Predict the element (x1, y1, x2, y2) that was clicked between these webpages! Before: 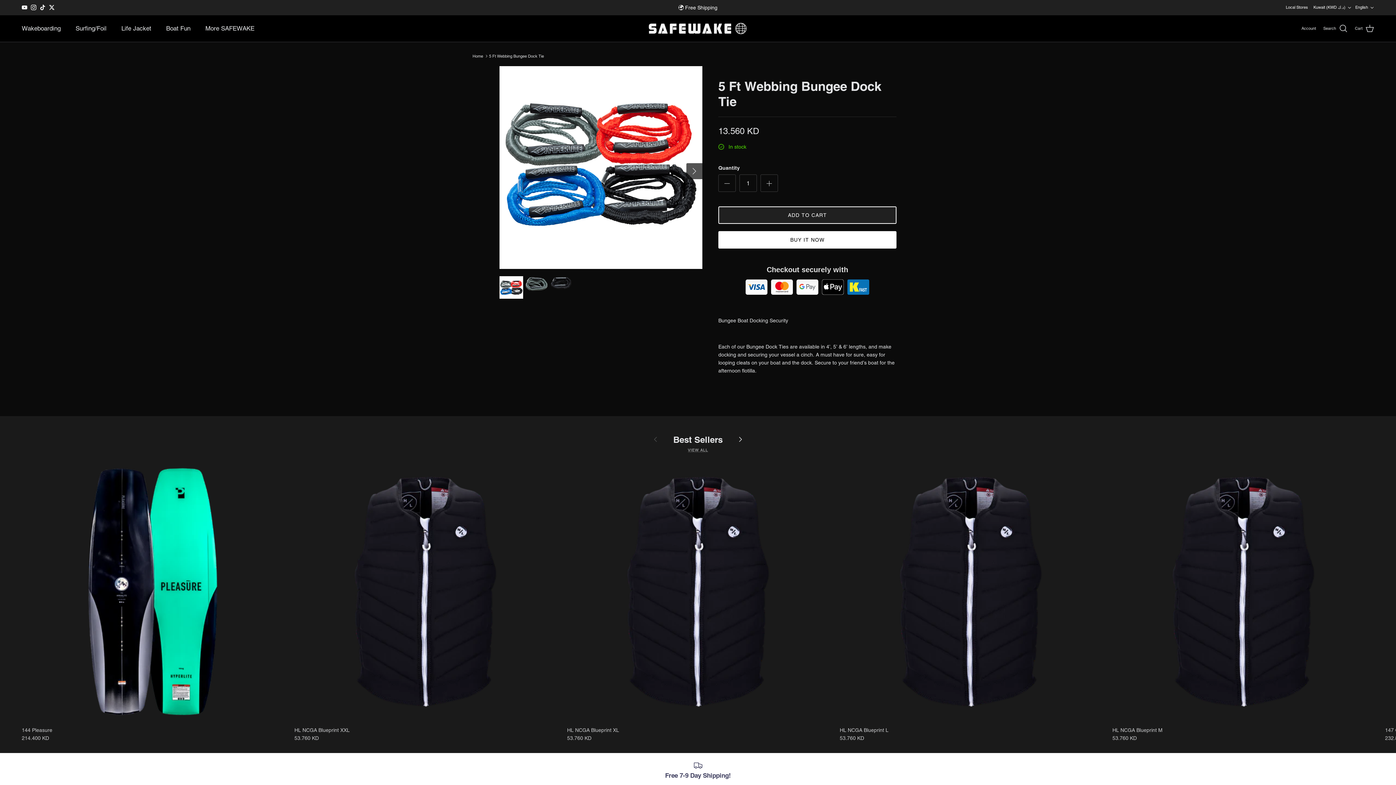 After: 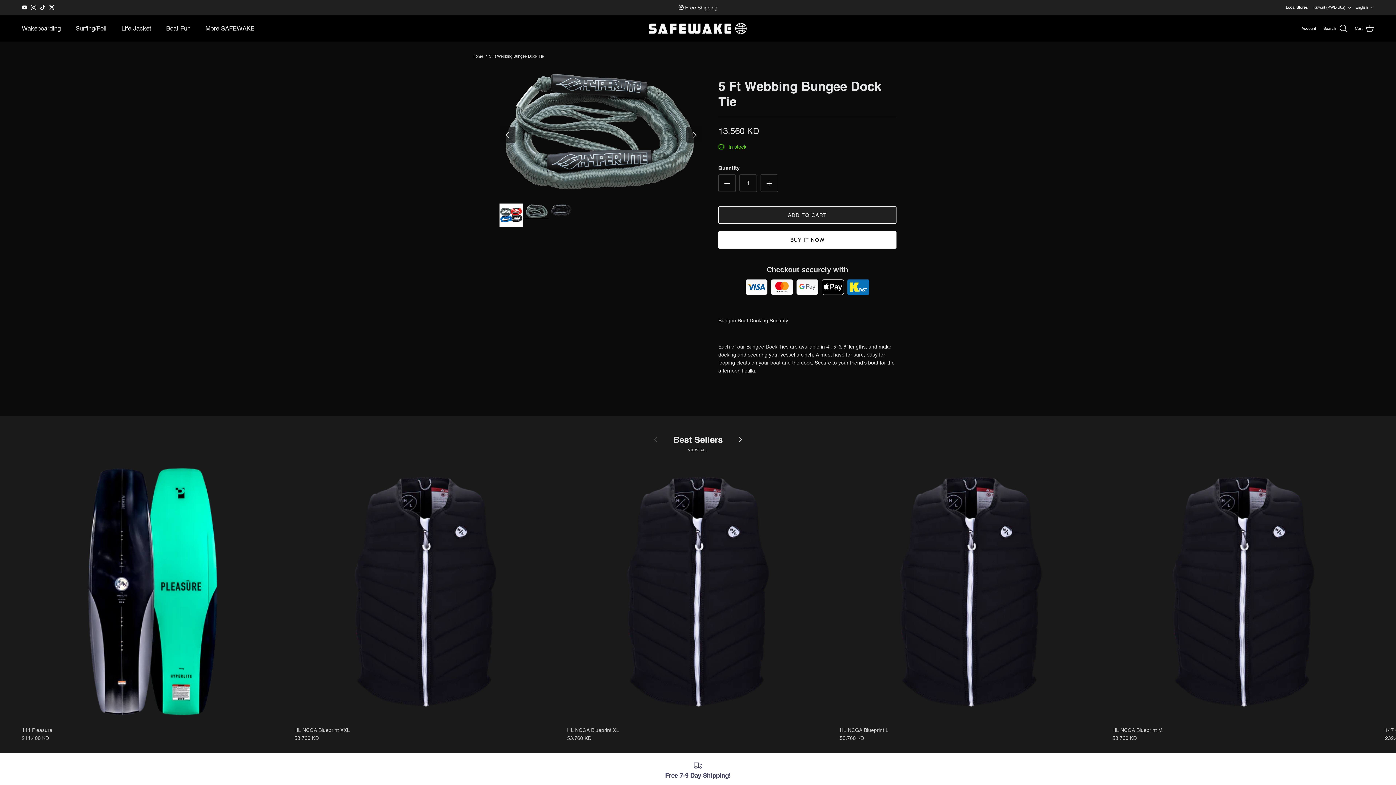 Action: label: Next bbox: (686, 163, 702, 179)